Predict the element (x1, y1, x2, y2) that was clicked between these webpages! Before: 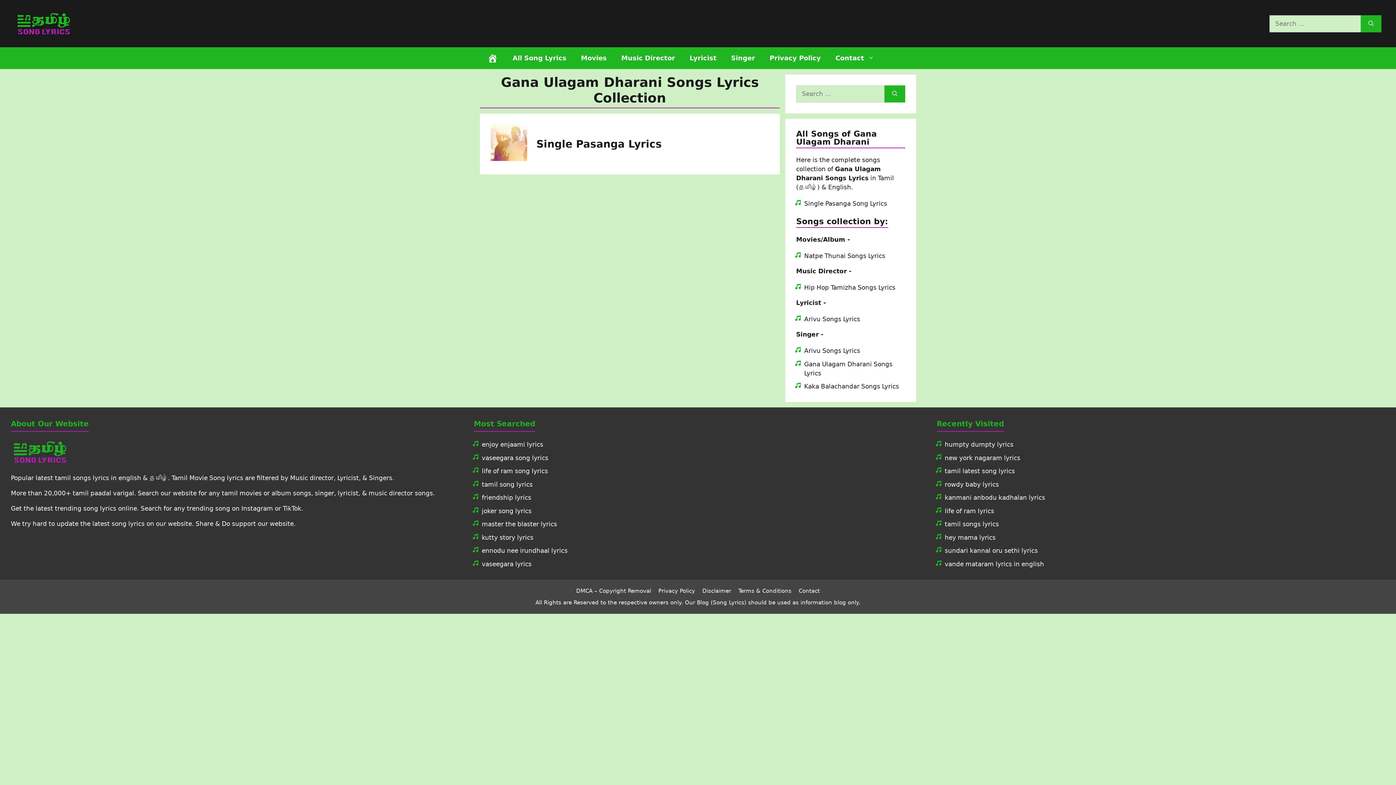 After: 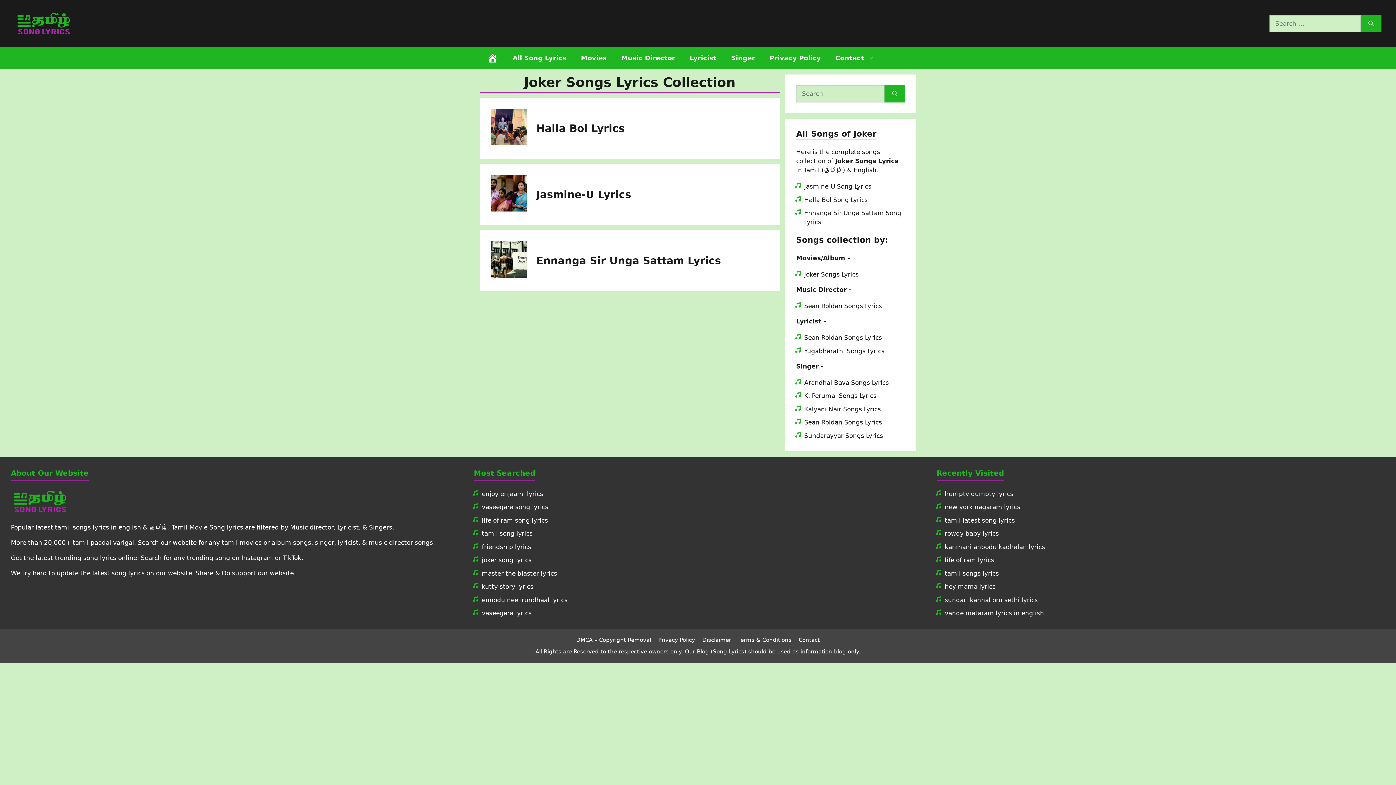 Action: bbox: (481, 507, 531, 514) label: joker song lyrics